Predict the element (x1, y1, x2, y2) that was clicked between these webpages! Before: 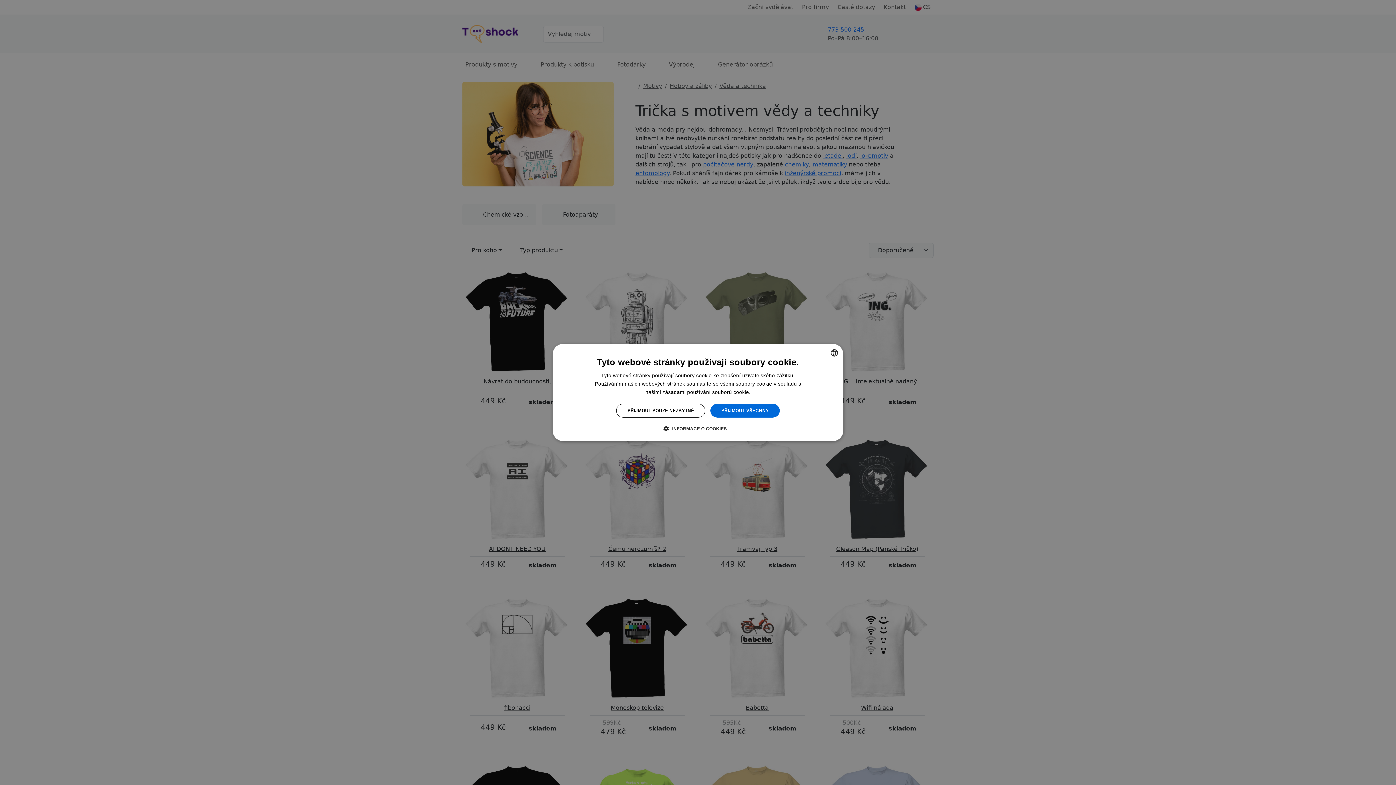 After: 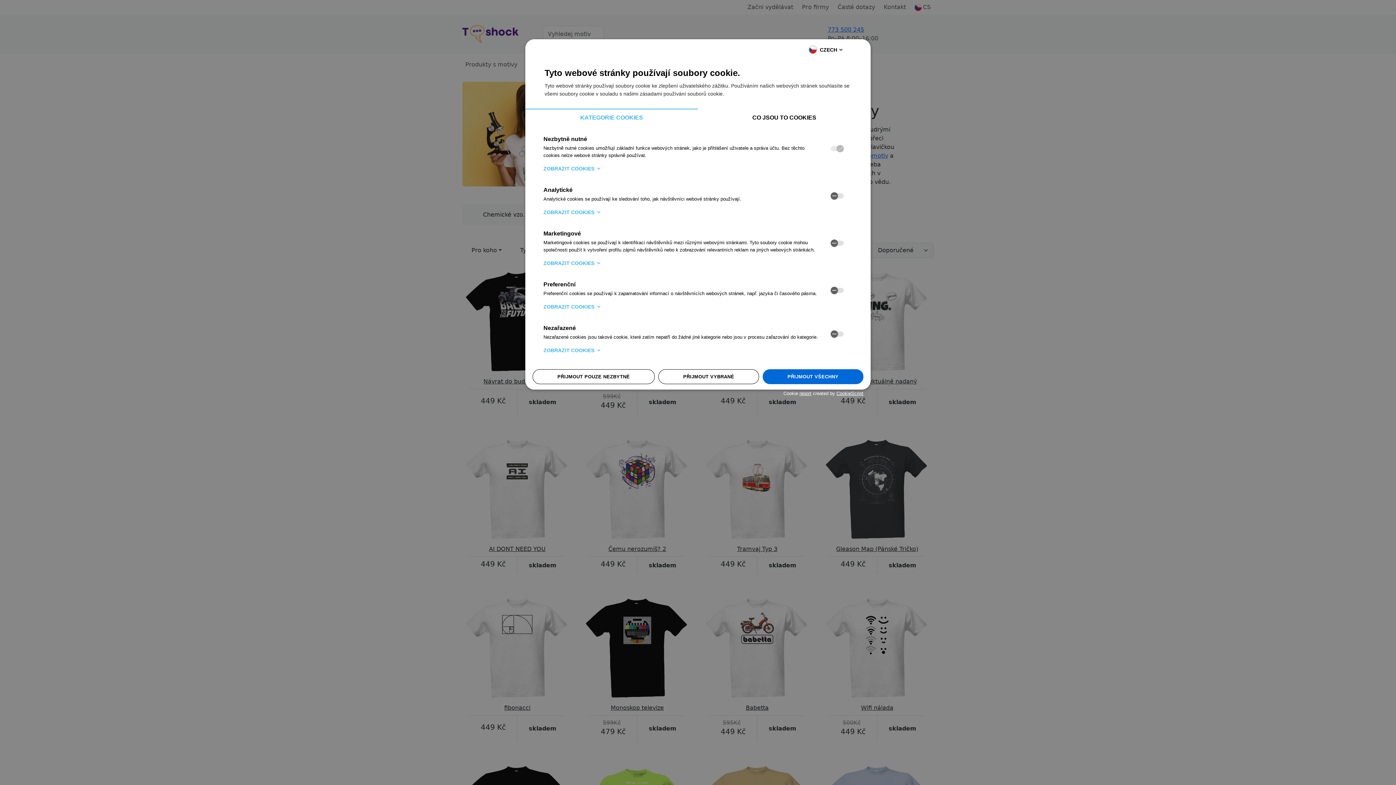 Action: label:  INFORMACE O COOKIES bbox: (669, 425, 727, 432)